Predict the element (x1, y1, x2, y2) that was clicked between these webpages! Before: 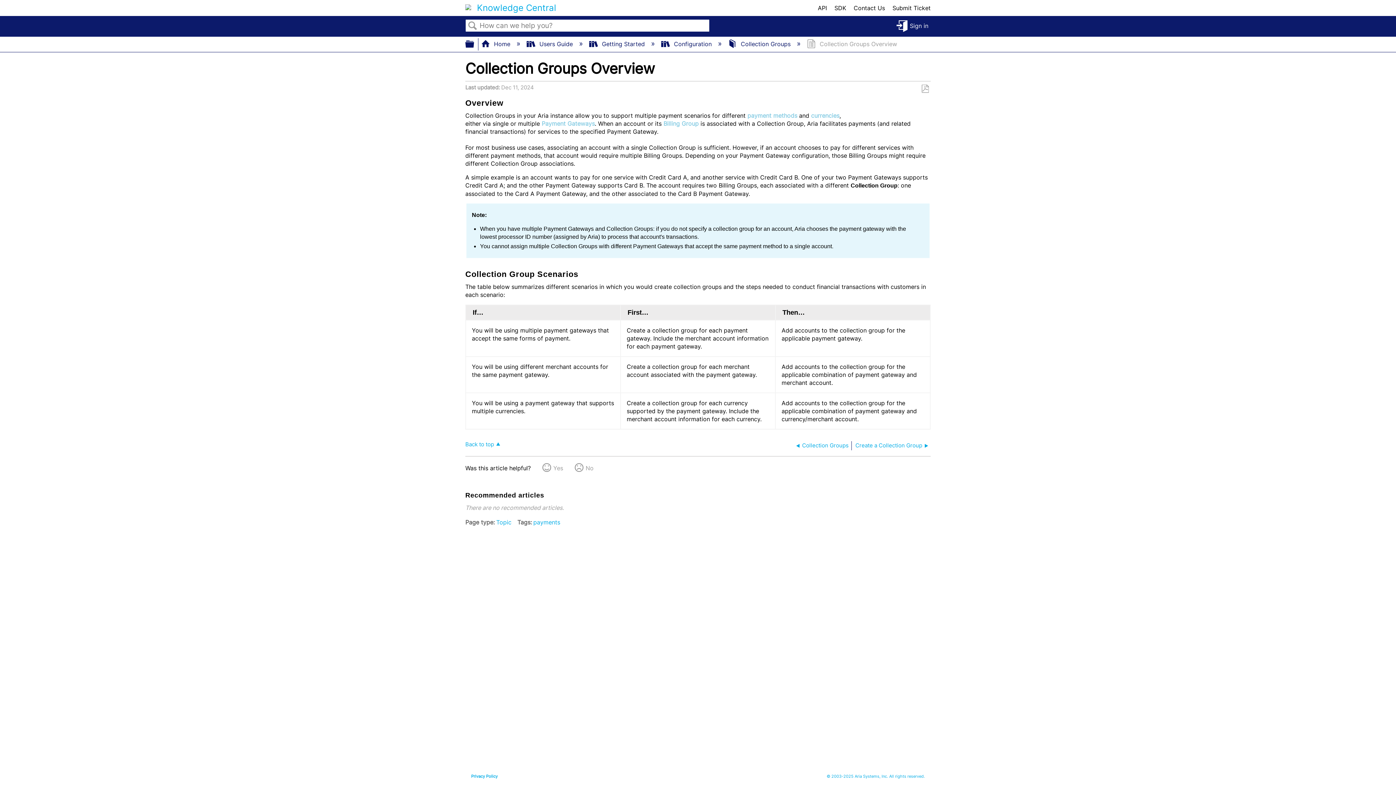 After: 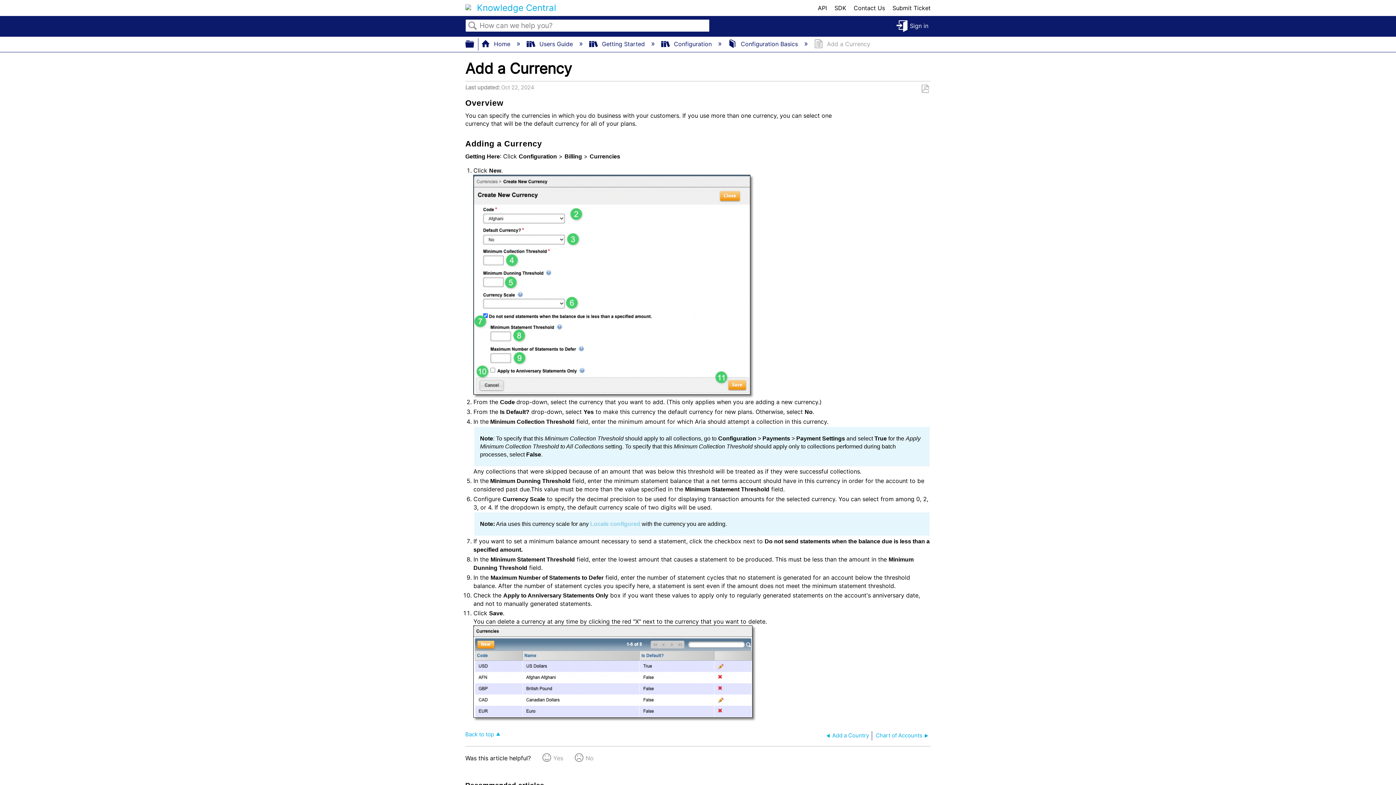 Action: bbox: (811, 111, 839, 119) label: currencies